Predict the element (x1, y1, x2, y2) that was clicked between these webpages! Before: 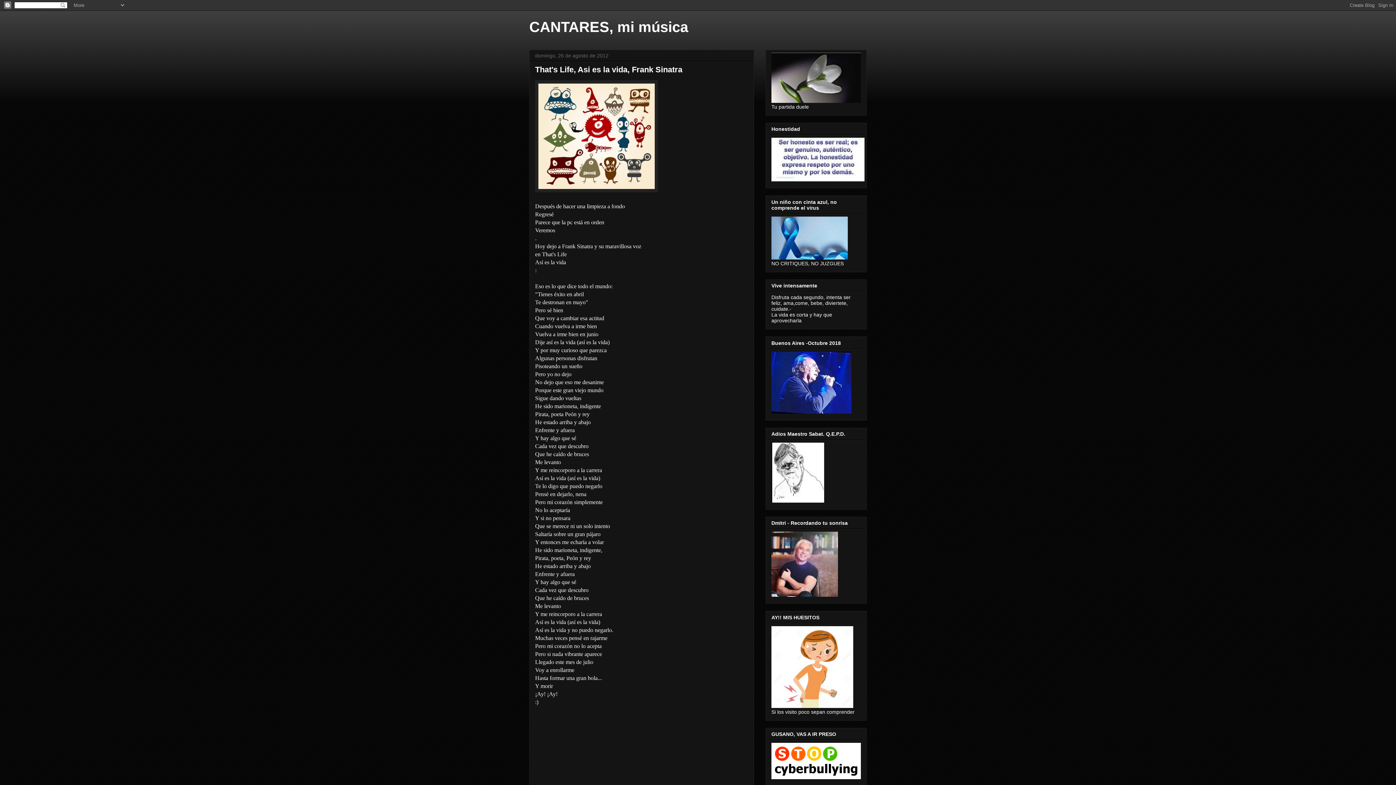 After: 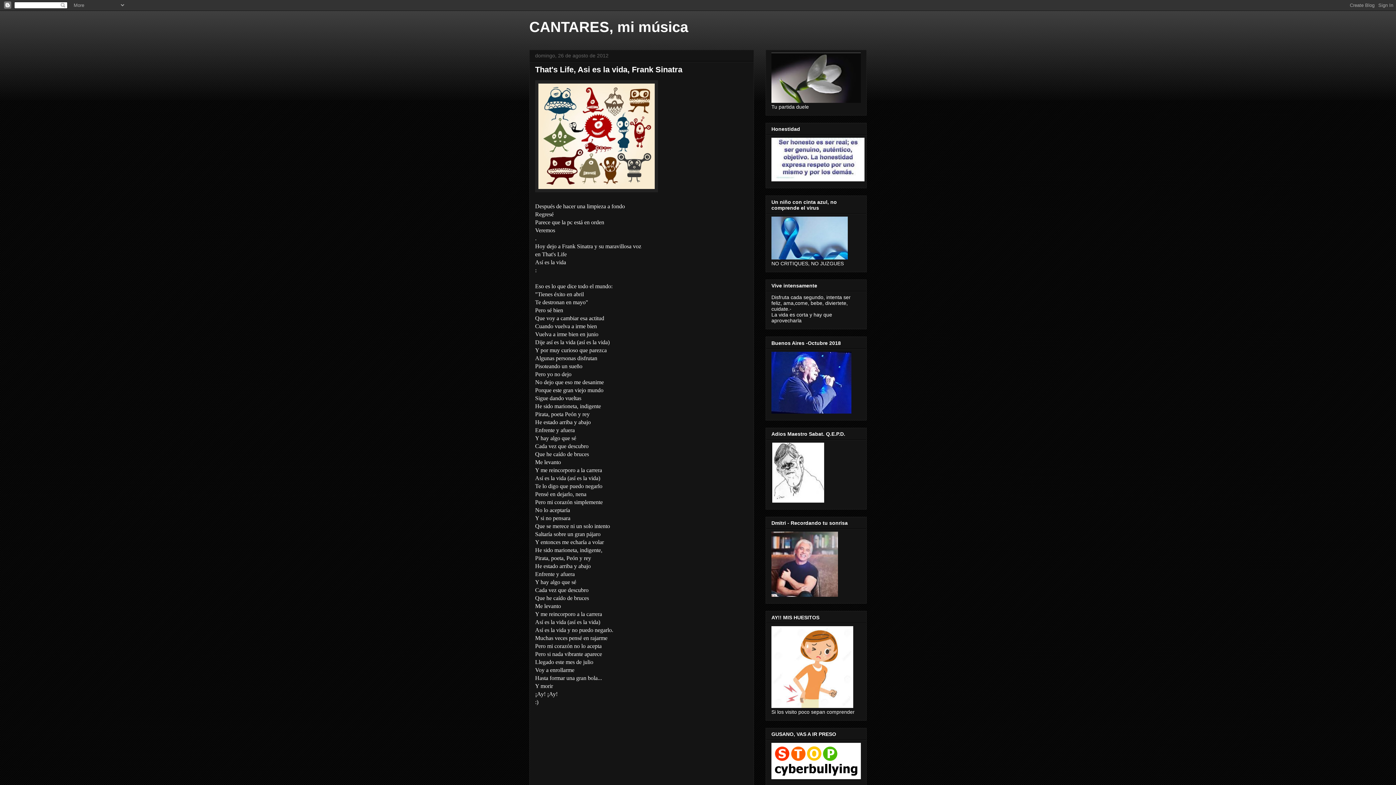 Action: bbox: (535, 65, 682, 74) label: That's Life, Asi es la vida, Frank Sinatra